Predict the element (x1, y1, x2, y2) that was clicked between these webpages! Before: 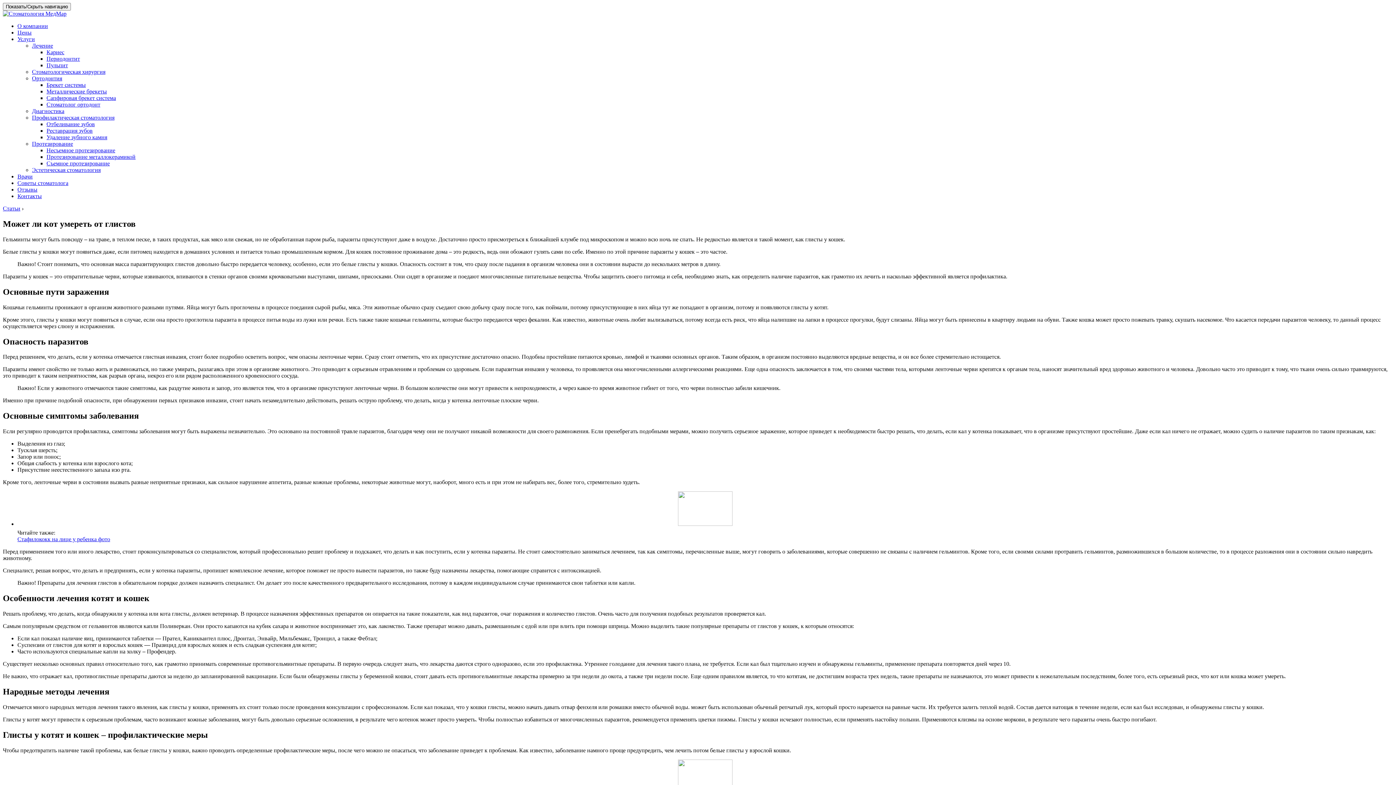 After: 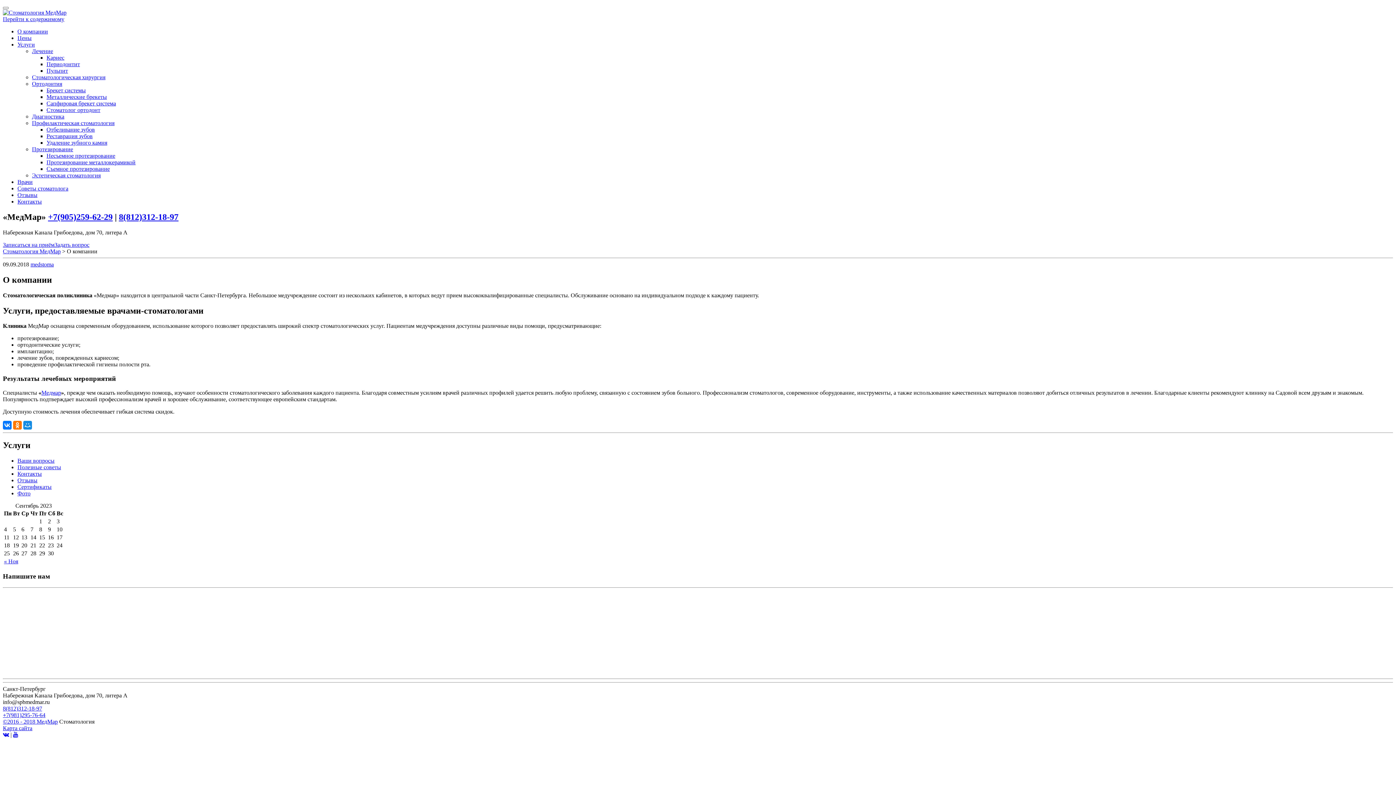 Action: bbox: (17, 22, 48, 29) label: О компании